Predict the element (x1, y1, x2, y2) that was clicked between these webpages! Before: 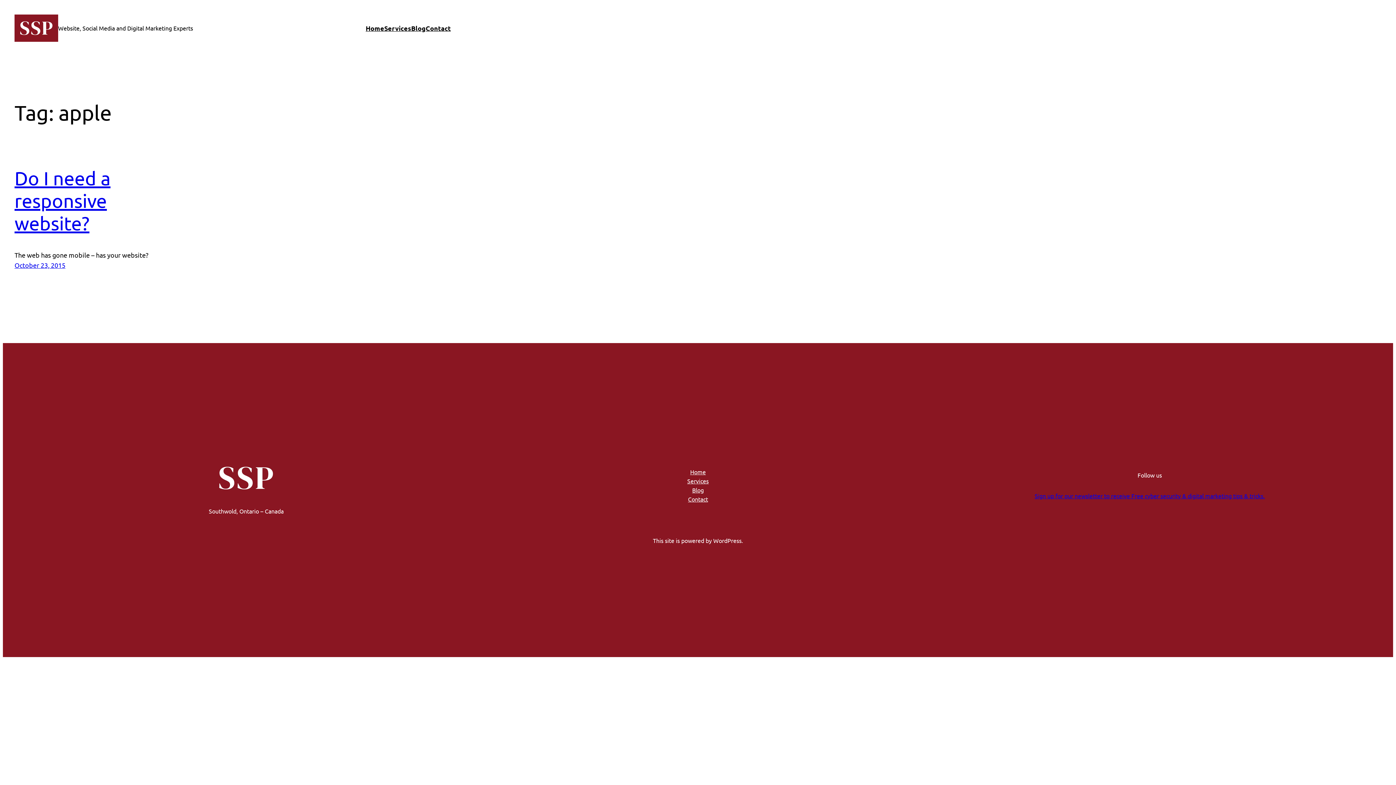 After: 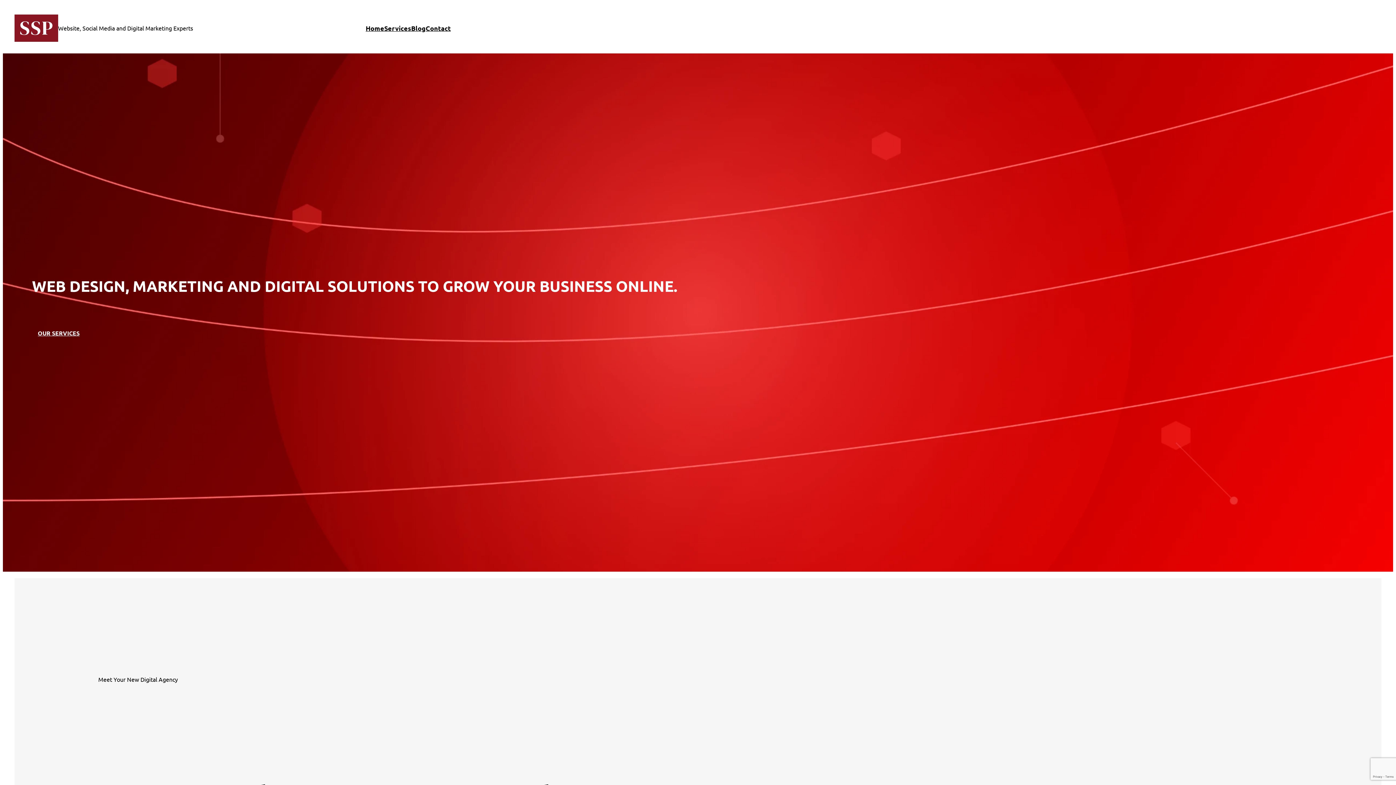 Action: bbox: (663, 481, 679, 490) label: Link 7